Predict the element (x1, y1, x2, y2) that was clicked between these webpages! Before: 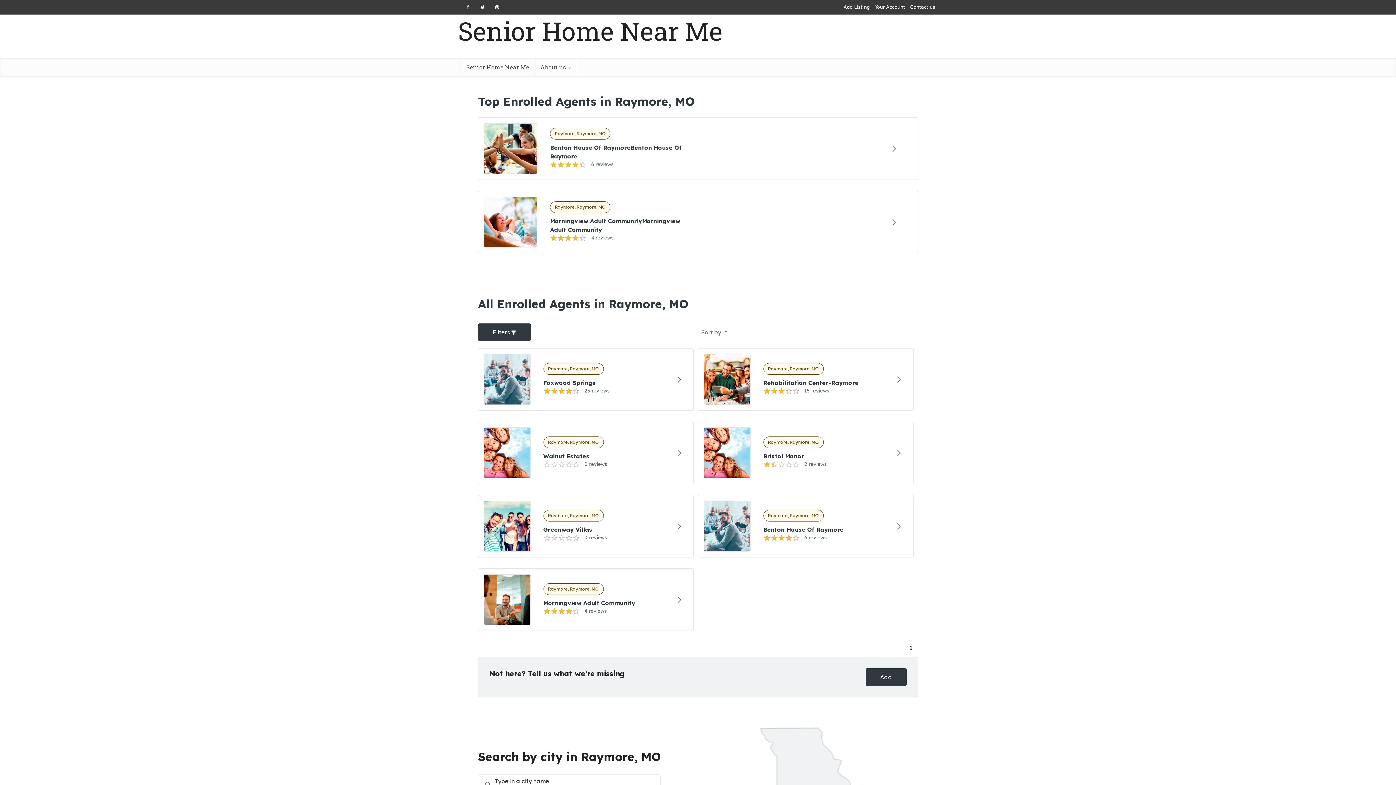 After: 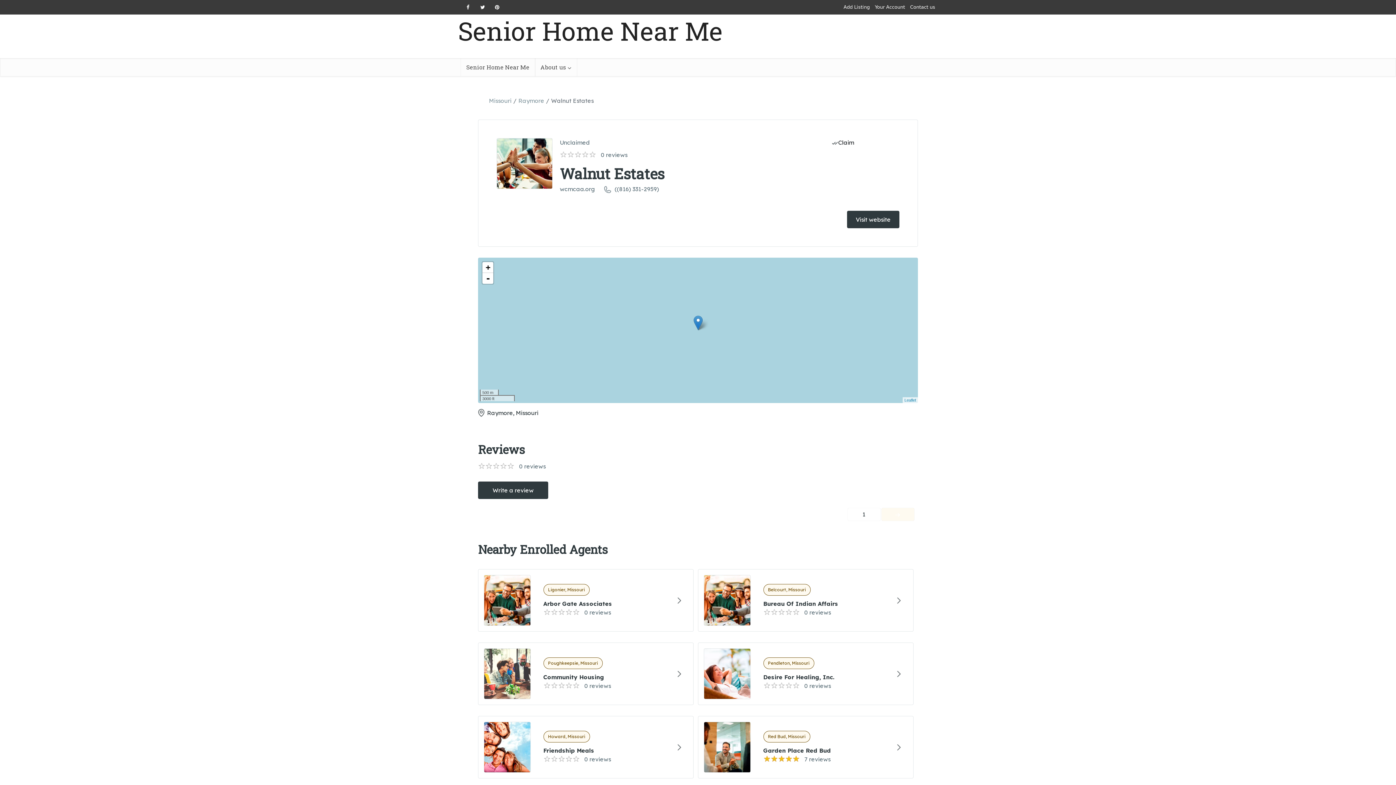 Action: label: Raymore, Raymore, MO
Walnut Estates
 0 reviews bbox: (478, 421, 693, 484)